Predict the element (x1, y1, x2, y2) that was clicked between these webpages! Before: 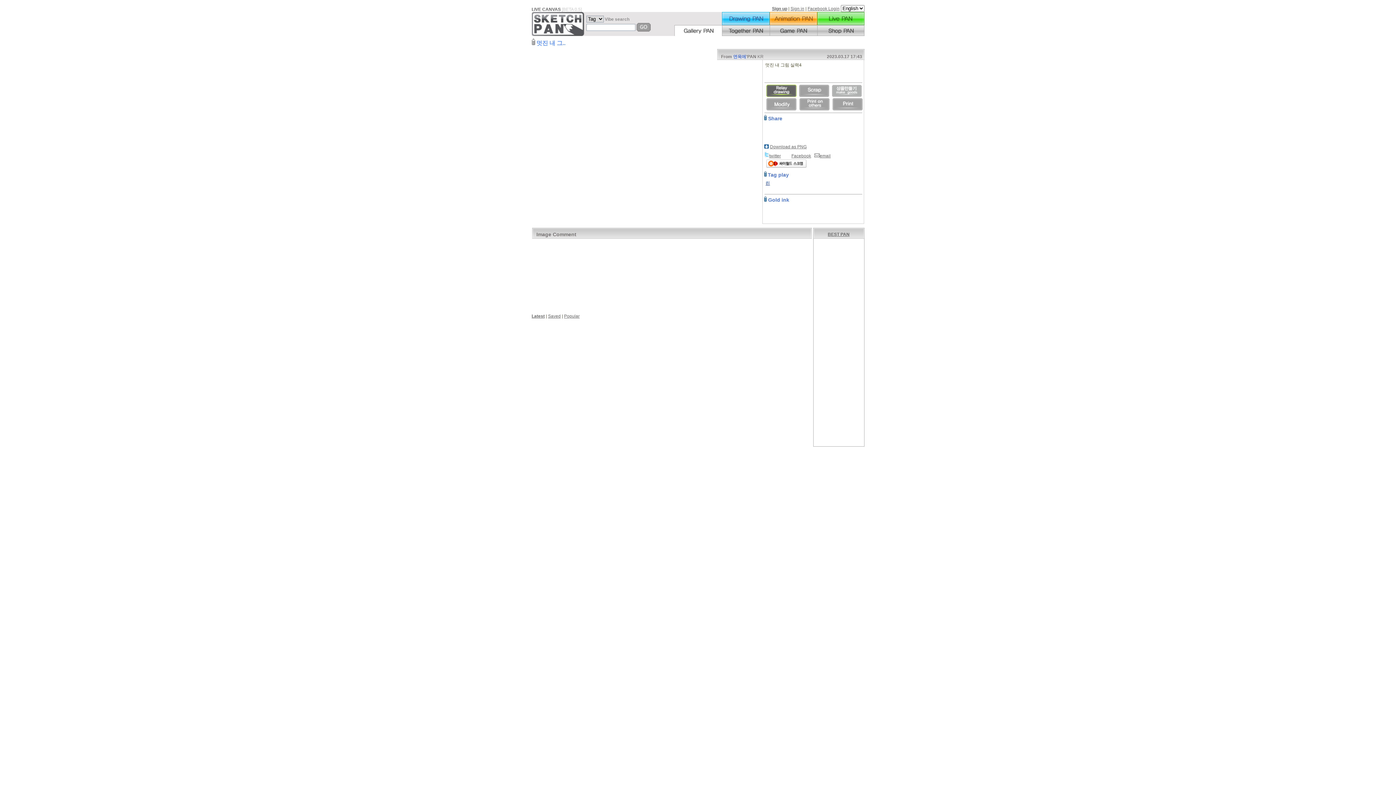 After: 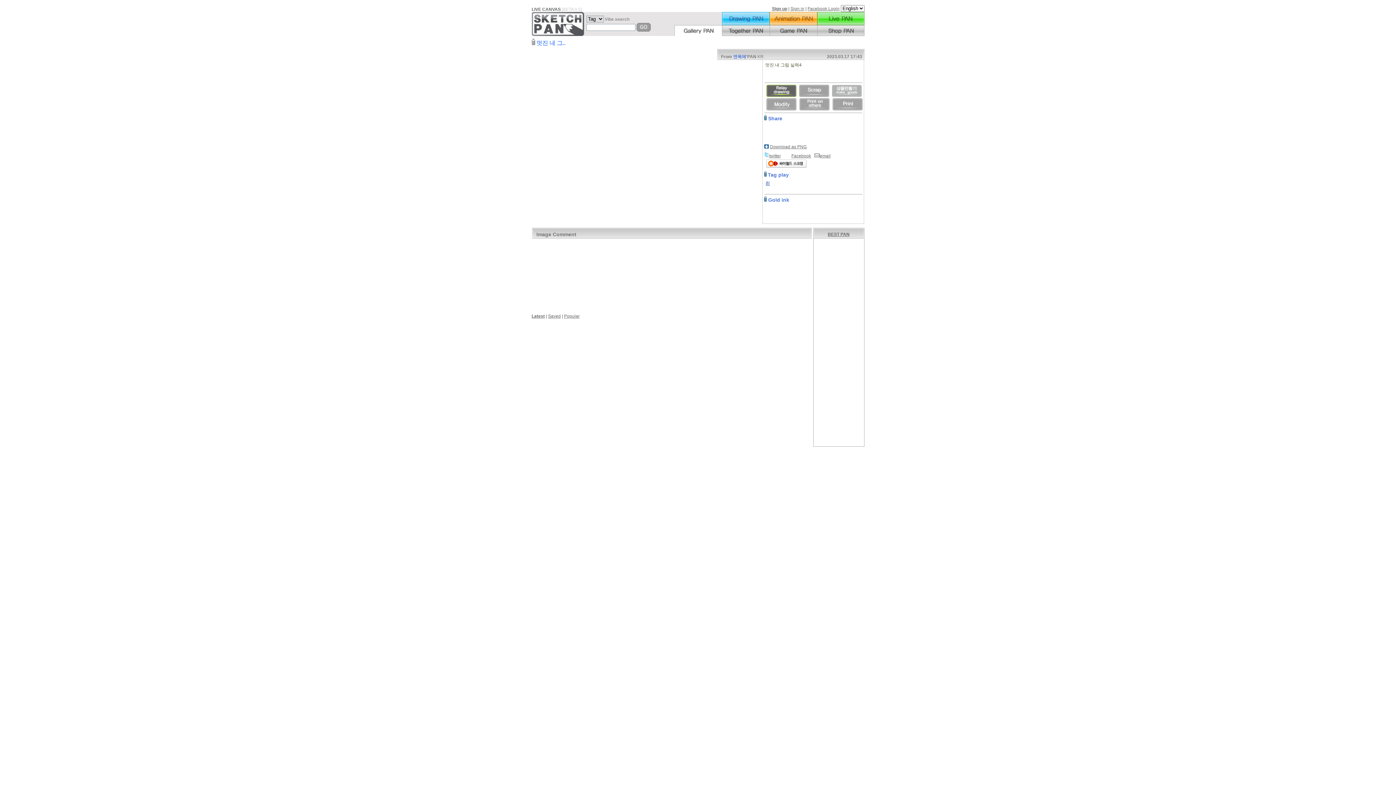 Action: bbox: (766, 164, 806, 169)